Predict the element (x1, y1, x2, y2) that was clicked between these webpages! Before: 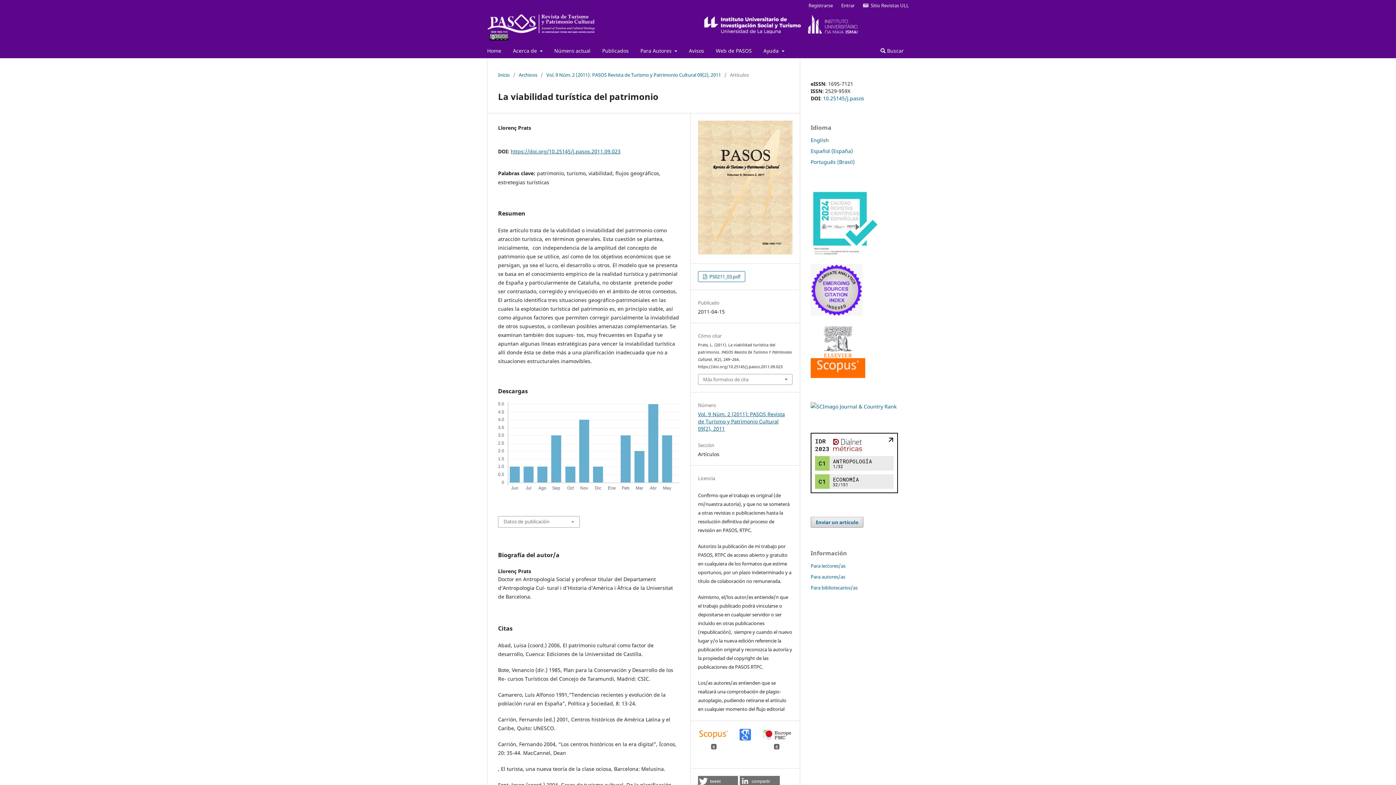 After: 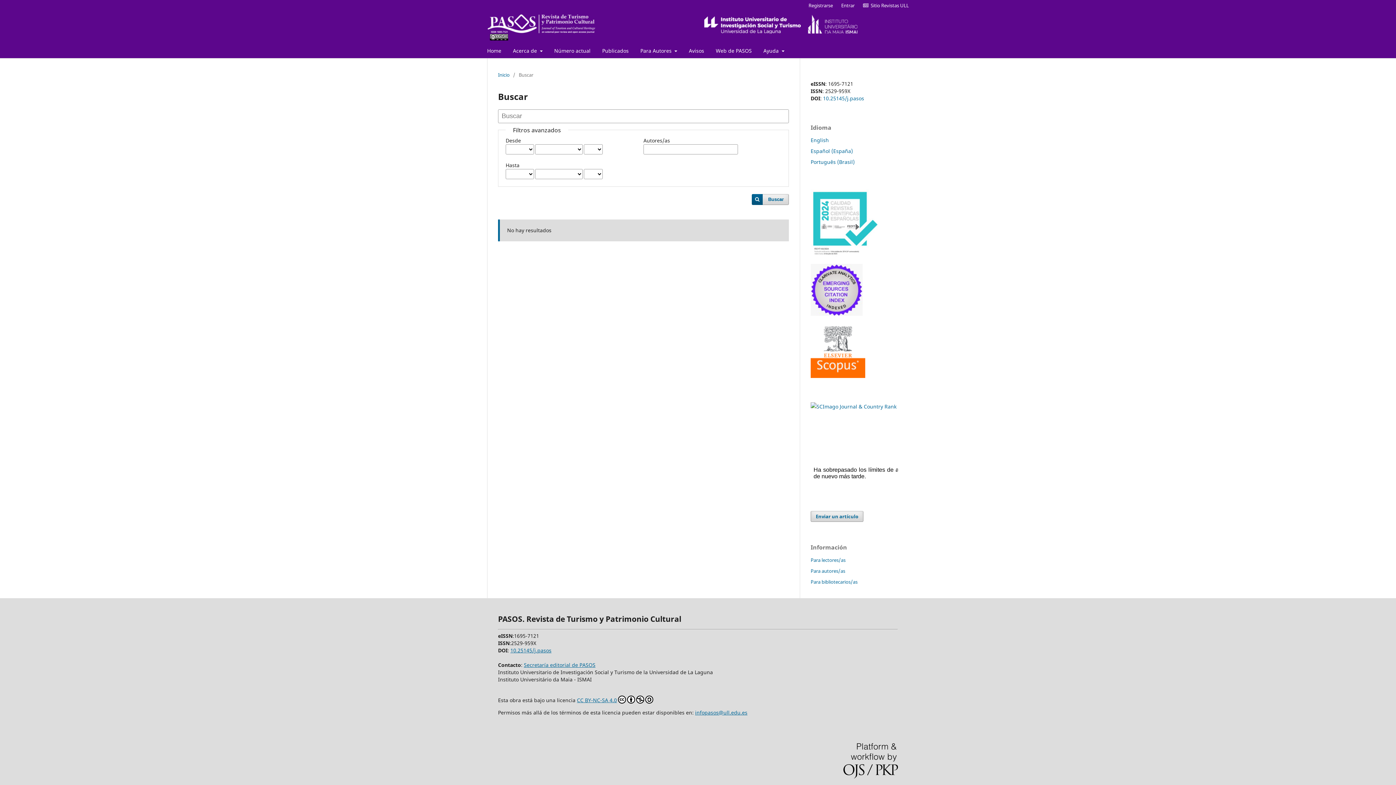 Action: bbox: (878, 45, 906, 58) label:  Buscar